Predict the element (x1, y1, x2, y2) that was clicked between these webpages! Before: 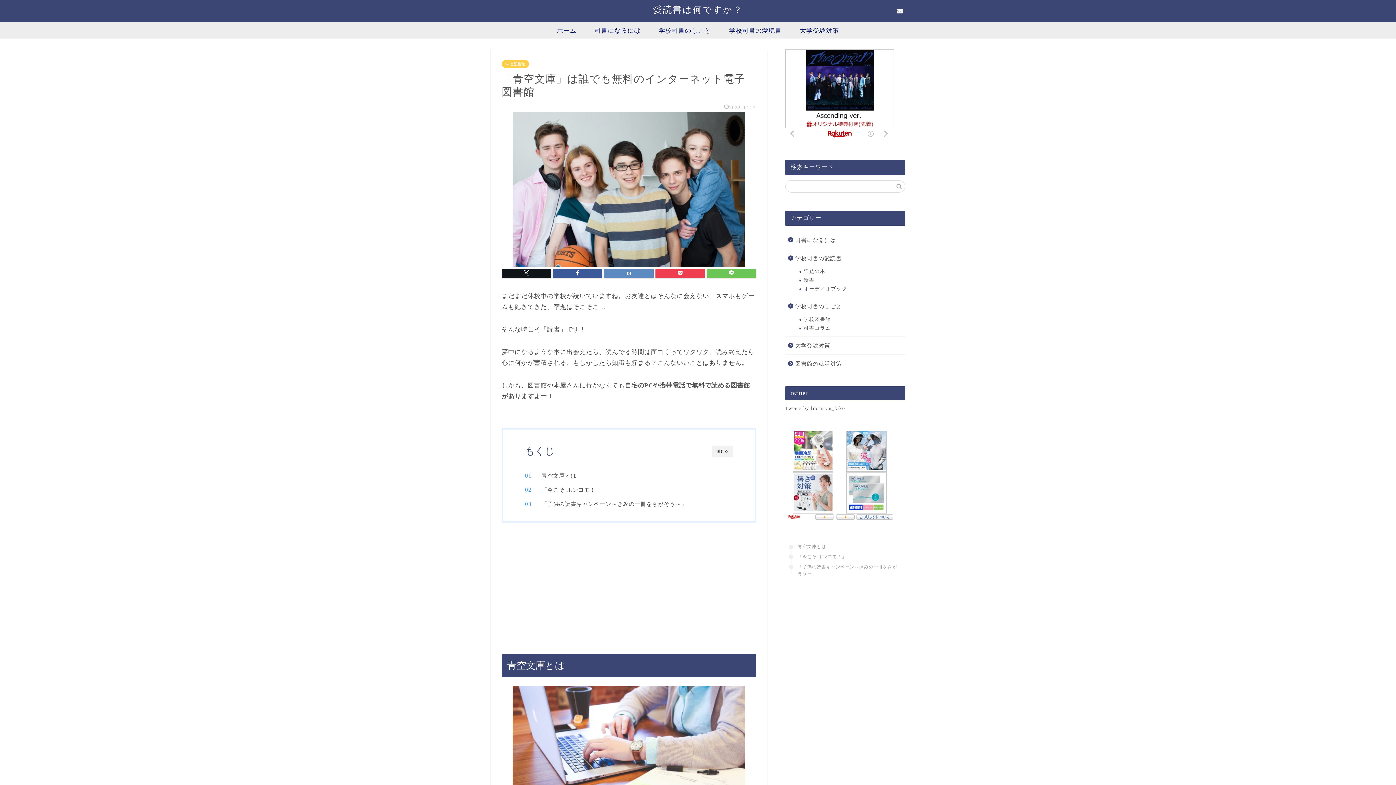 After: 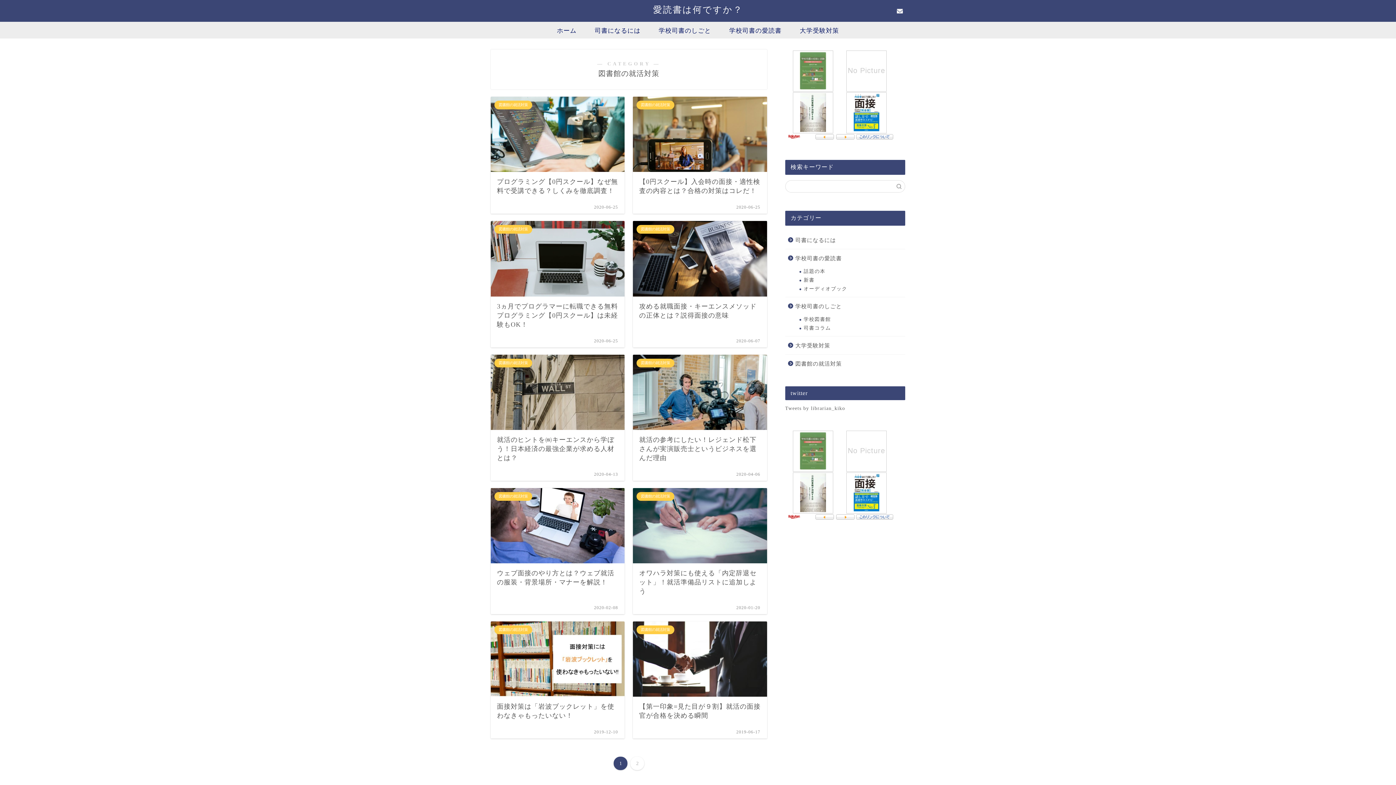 Action: bbox: (785, 354, 904, 368) label: 図書館の就活対策